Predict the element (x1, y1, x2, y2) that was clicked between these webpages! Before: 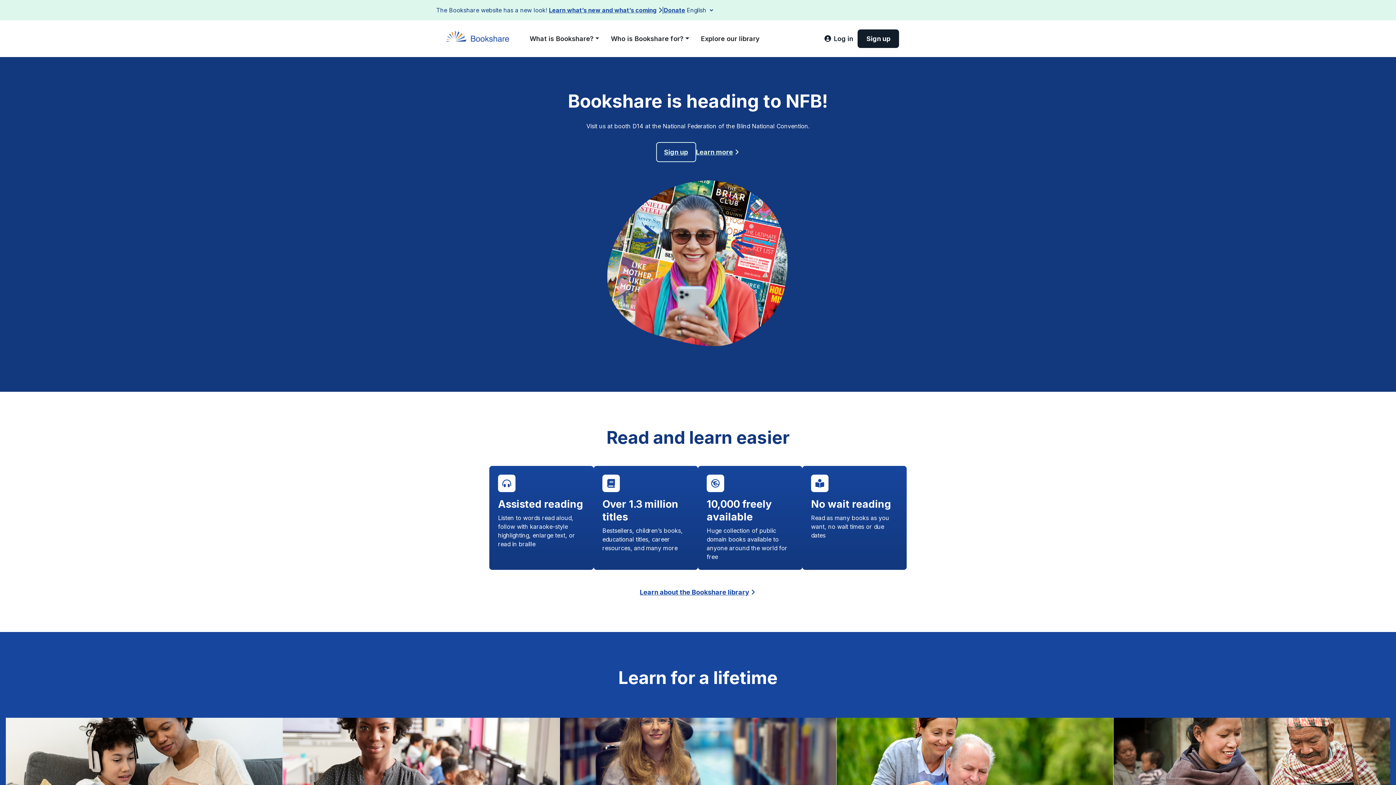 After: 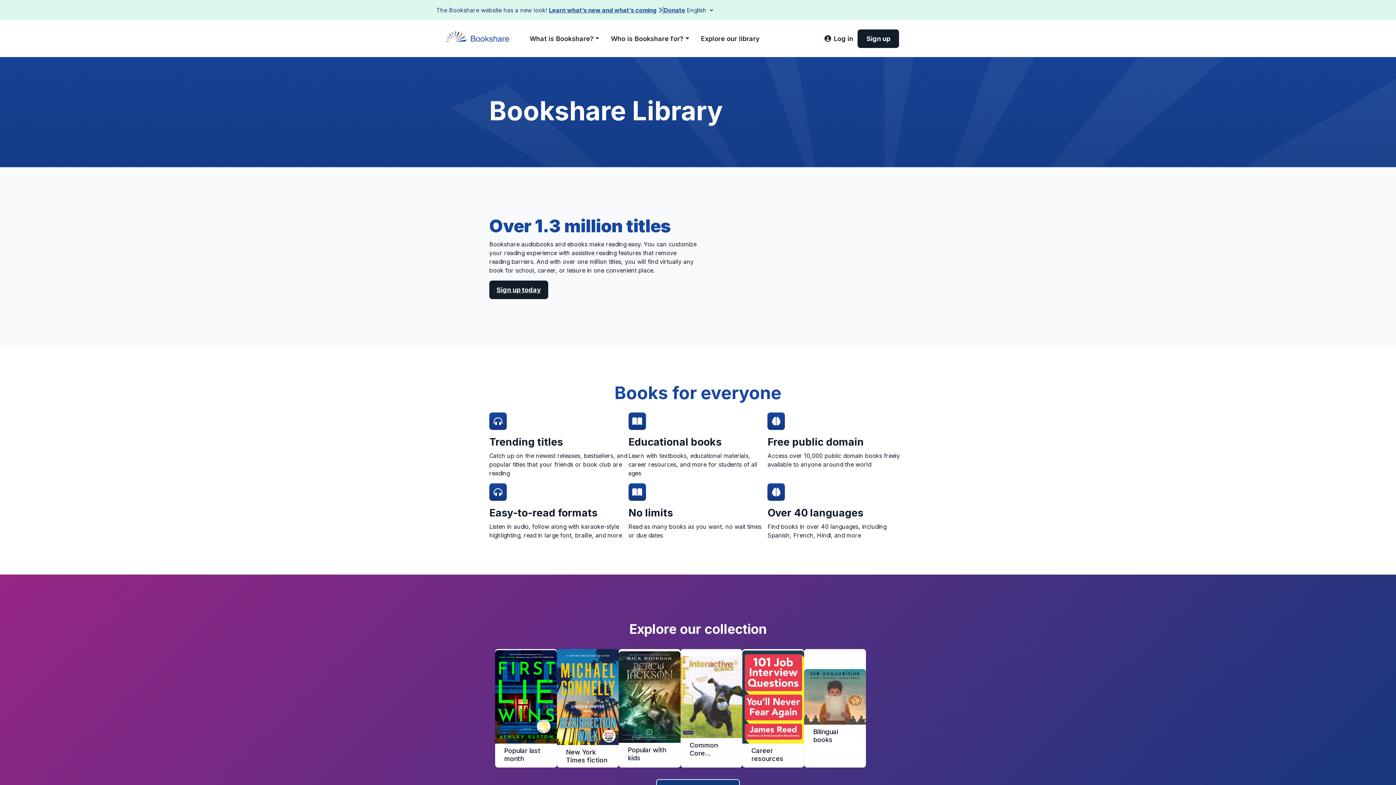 Action: bbox: (640, 587, 756, 597) label: Learn about the Bookshare library